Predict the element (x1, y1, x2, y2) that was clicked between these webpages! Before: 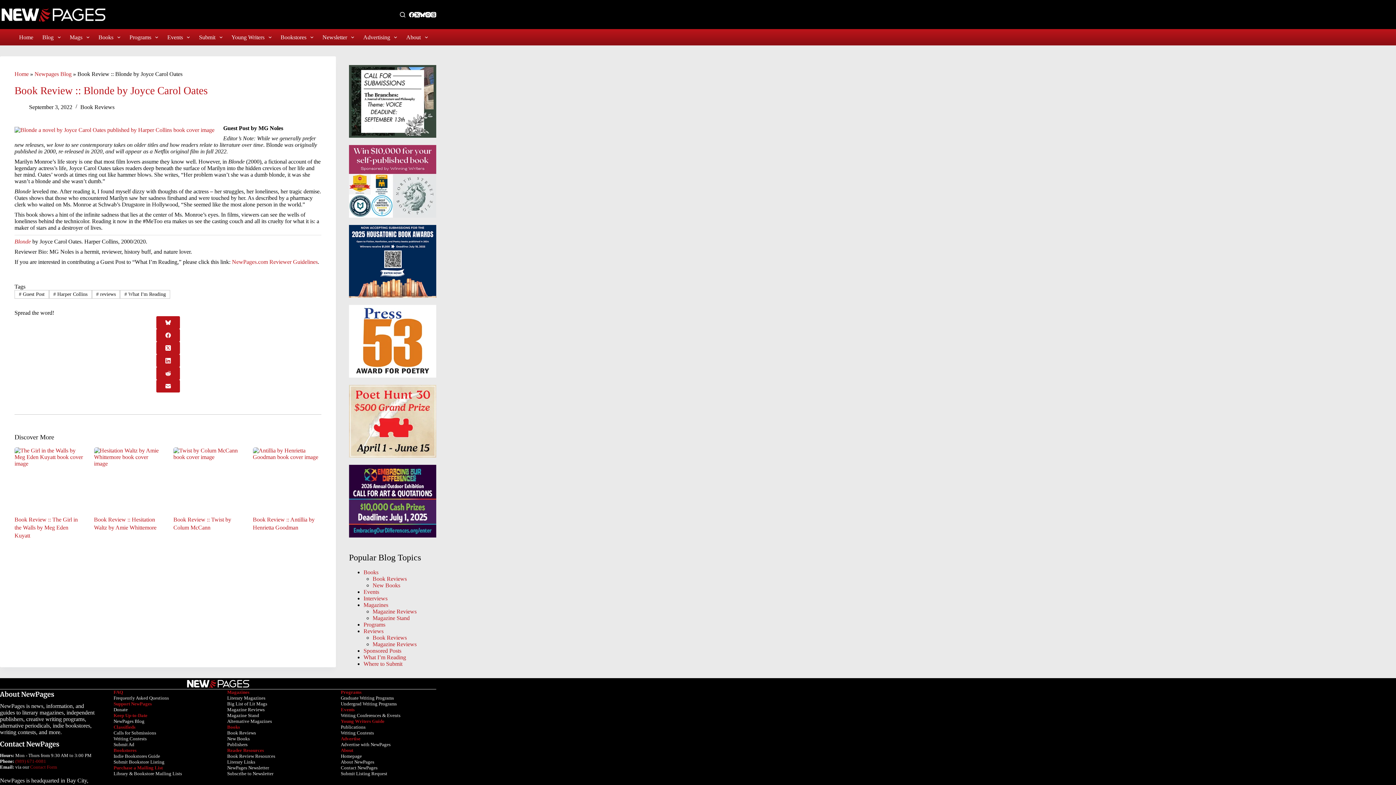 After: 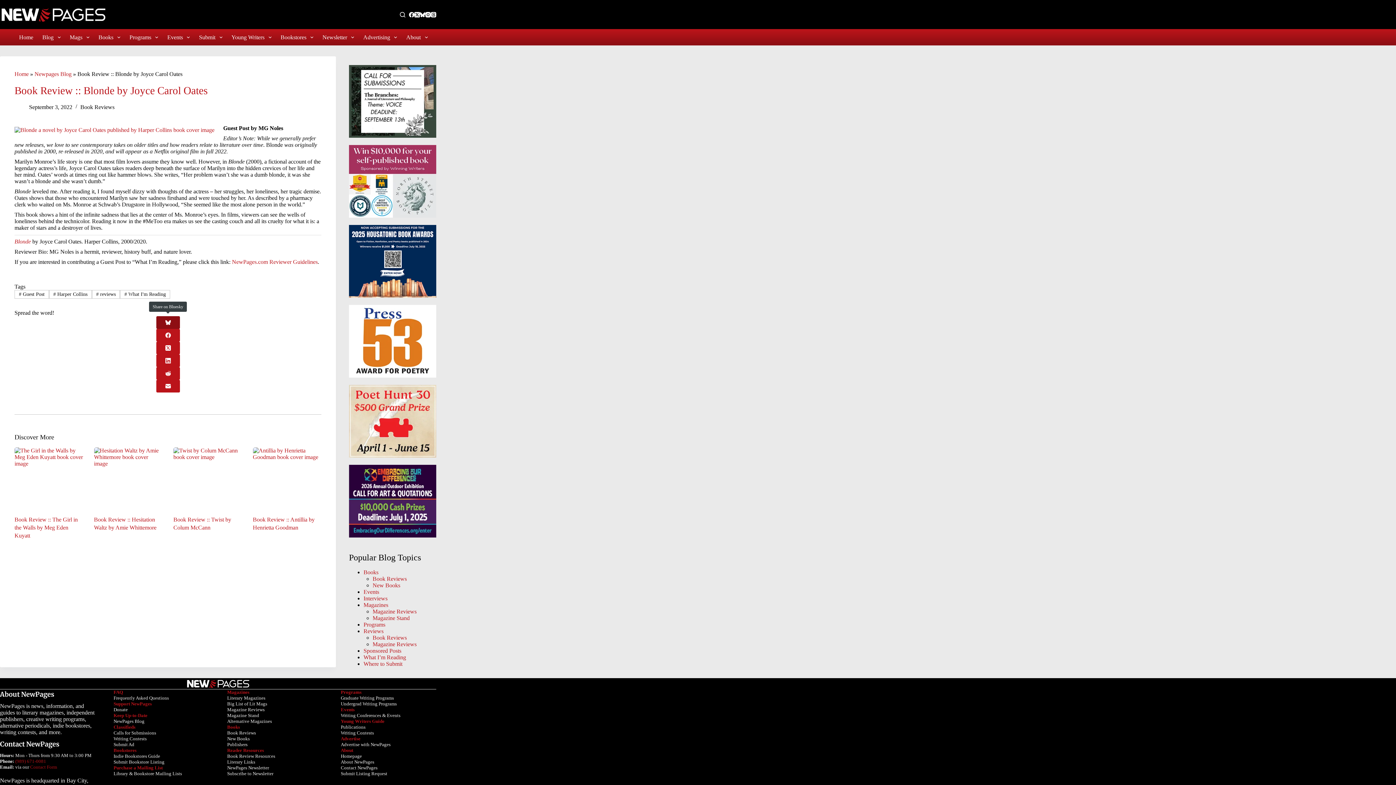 Action: bbox: (14, 316, 321, 329) label: Bluesky